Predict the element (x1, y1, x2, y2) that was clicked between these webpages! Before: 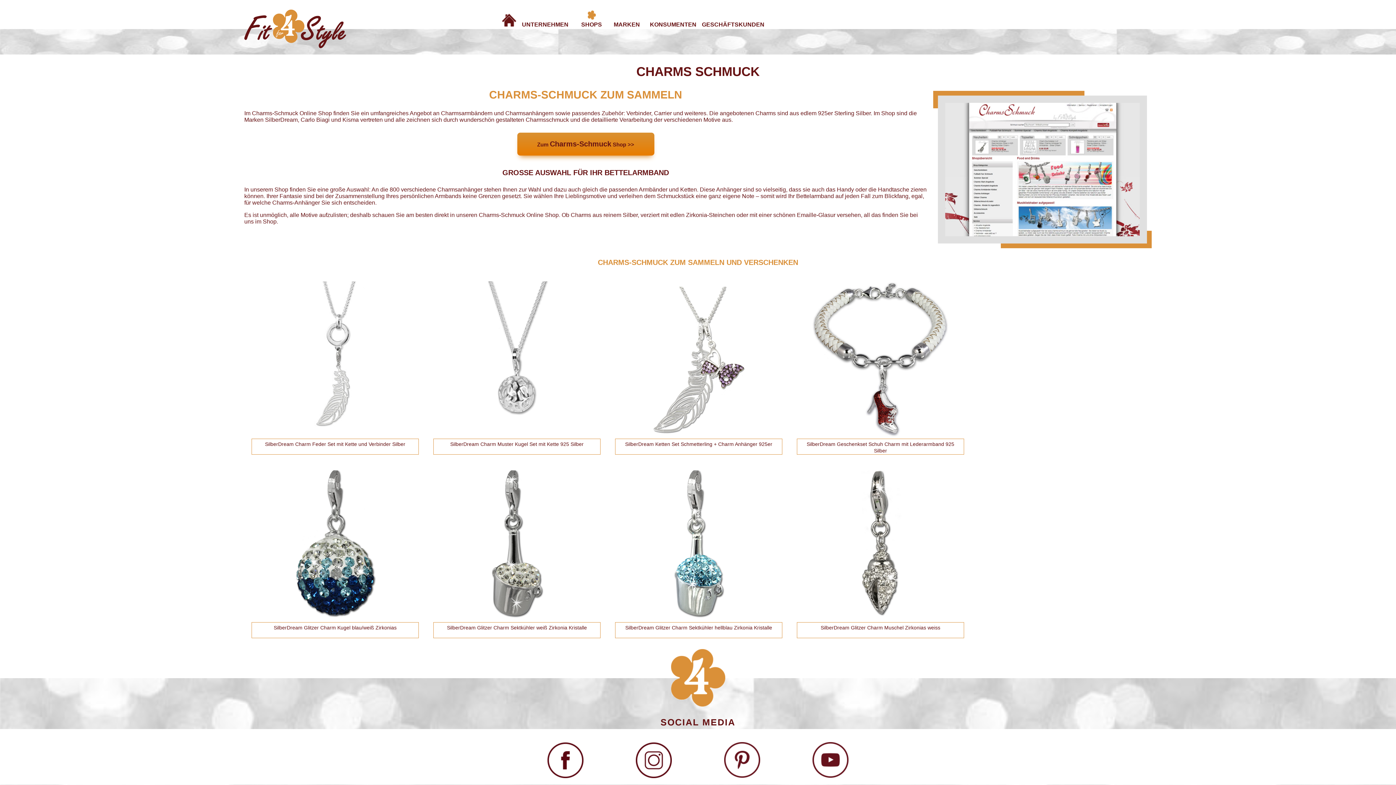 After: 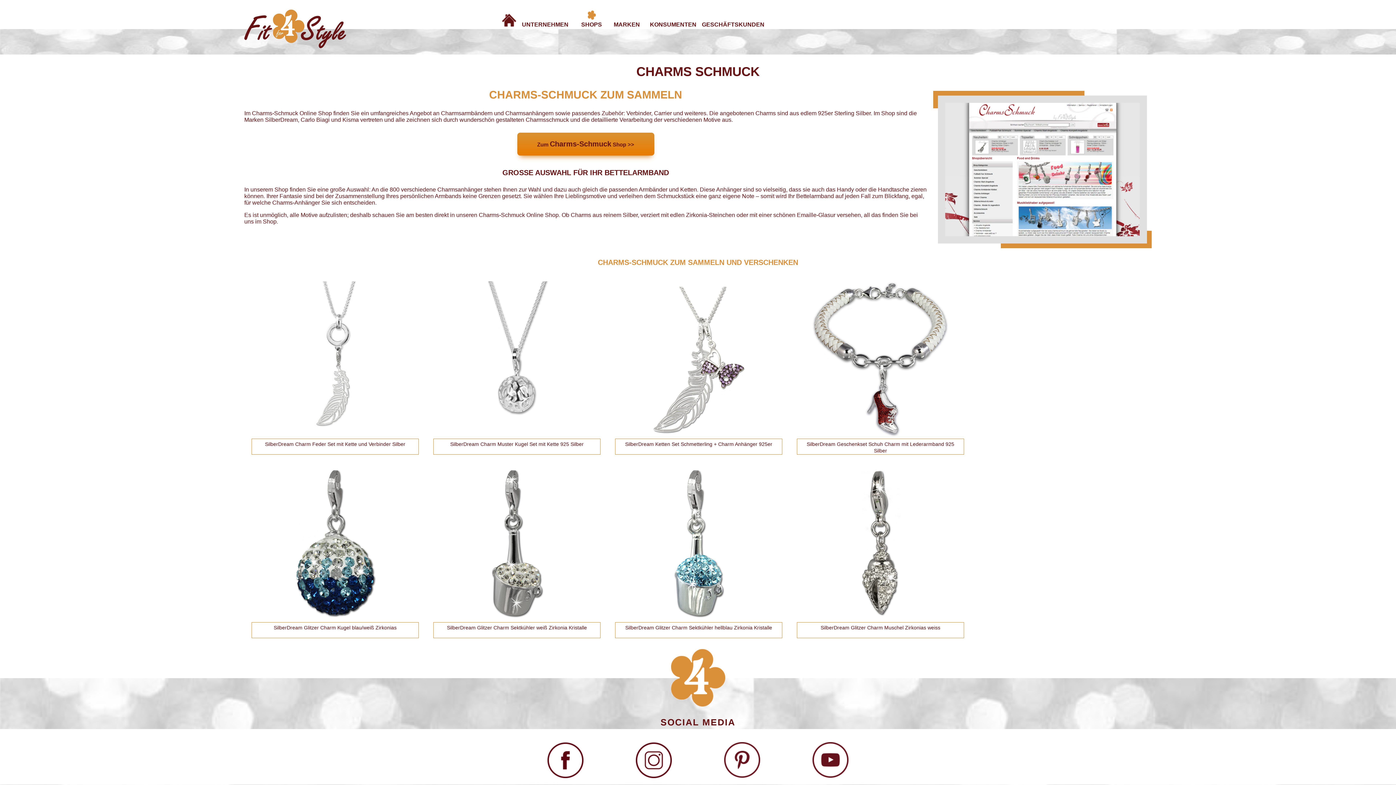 Action: bbox: (802, 433, 958, 438)